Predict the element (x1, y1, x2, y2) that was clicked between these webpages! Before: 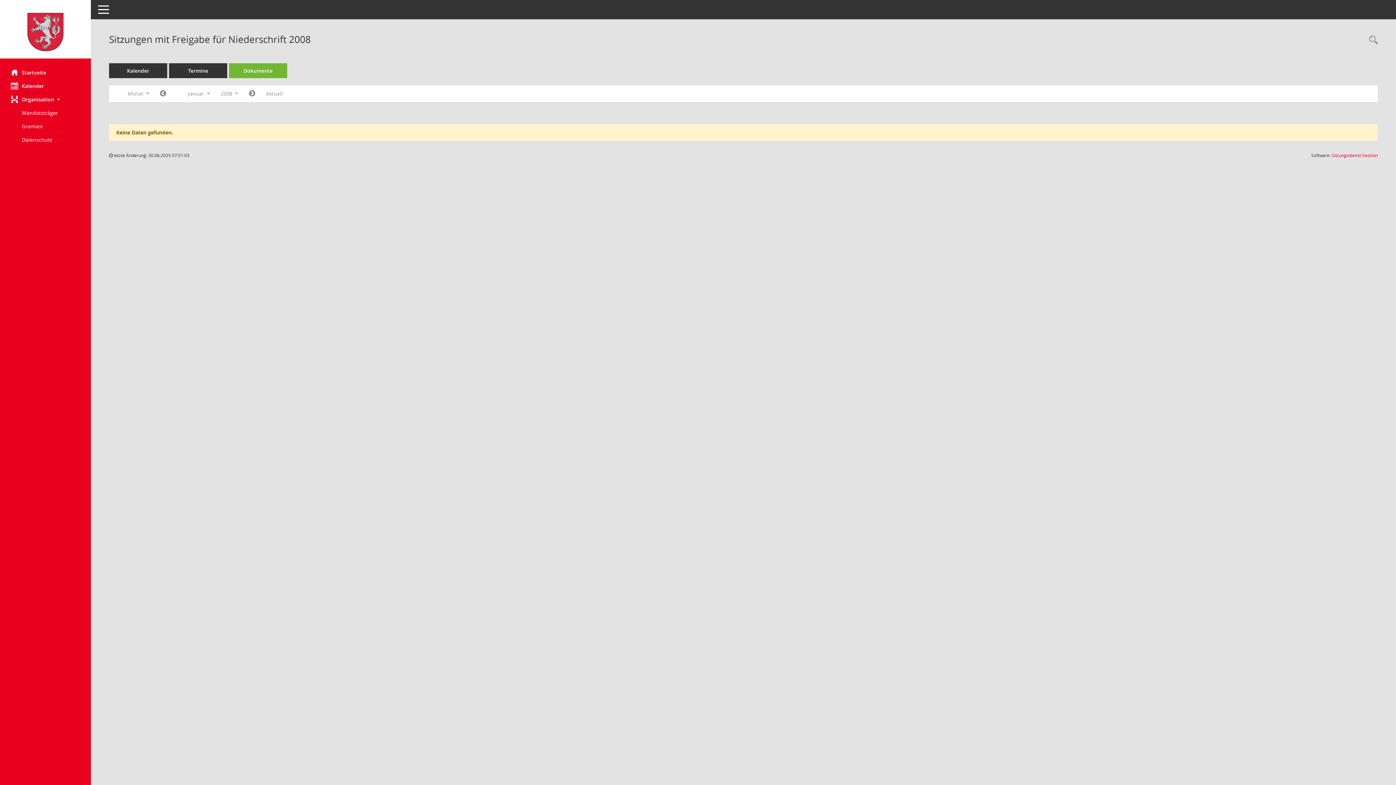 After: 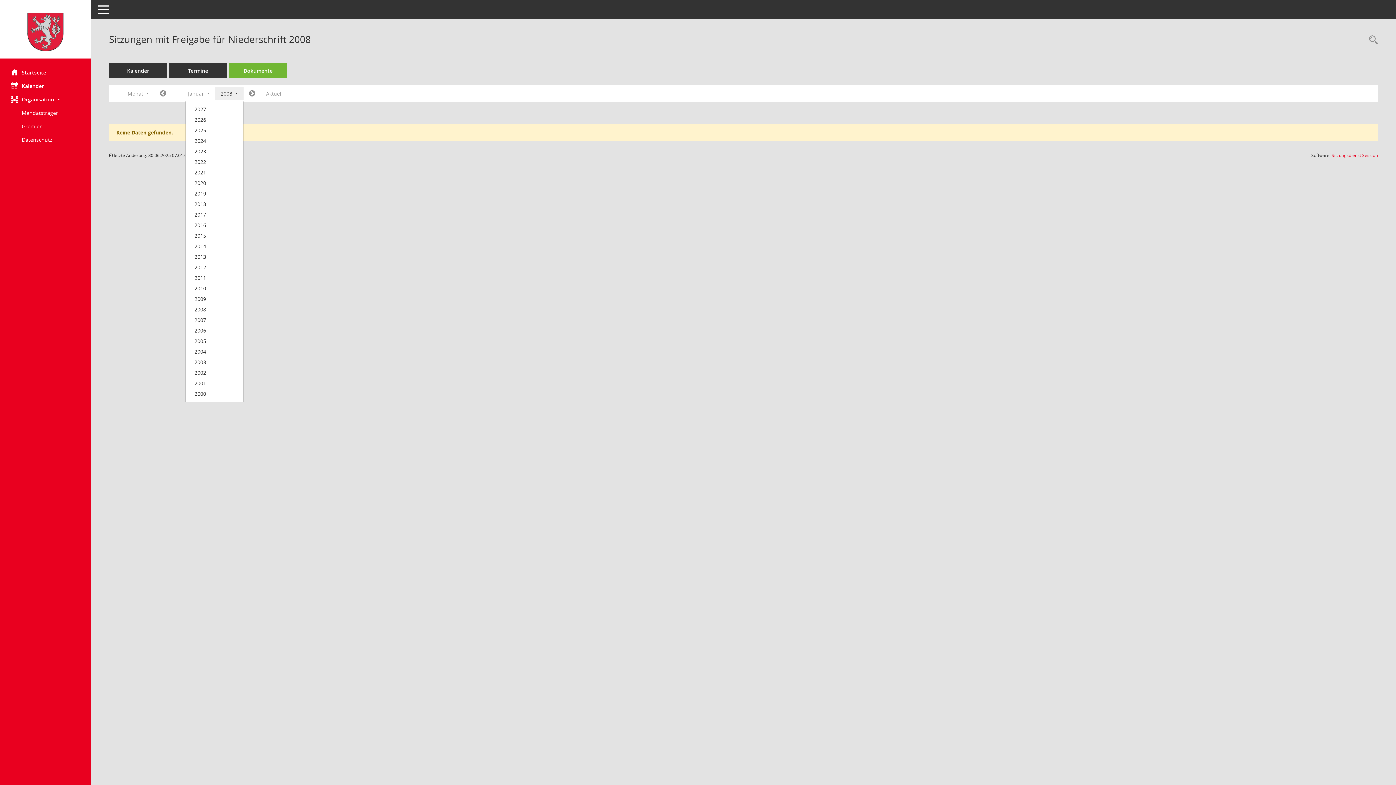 Action: bbox: (215, 87, 243, 100) label: Jahr auswählen